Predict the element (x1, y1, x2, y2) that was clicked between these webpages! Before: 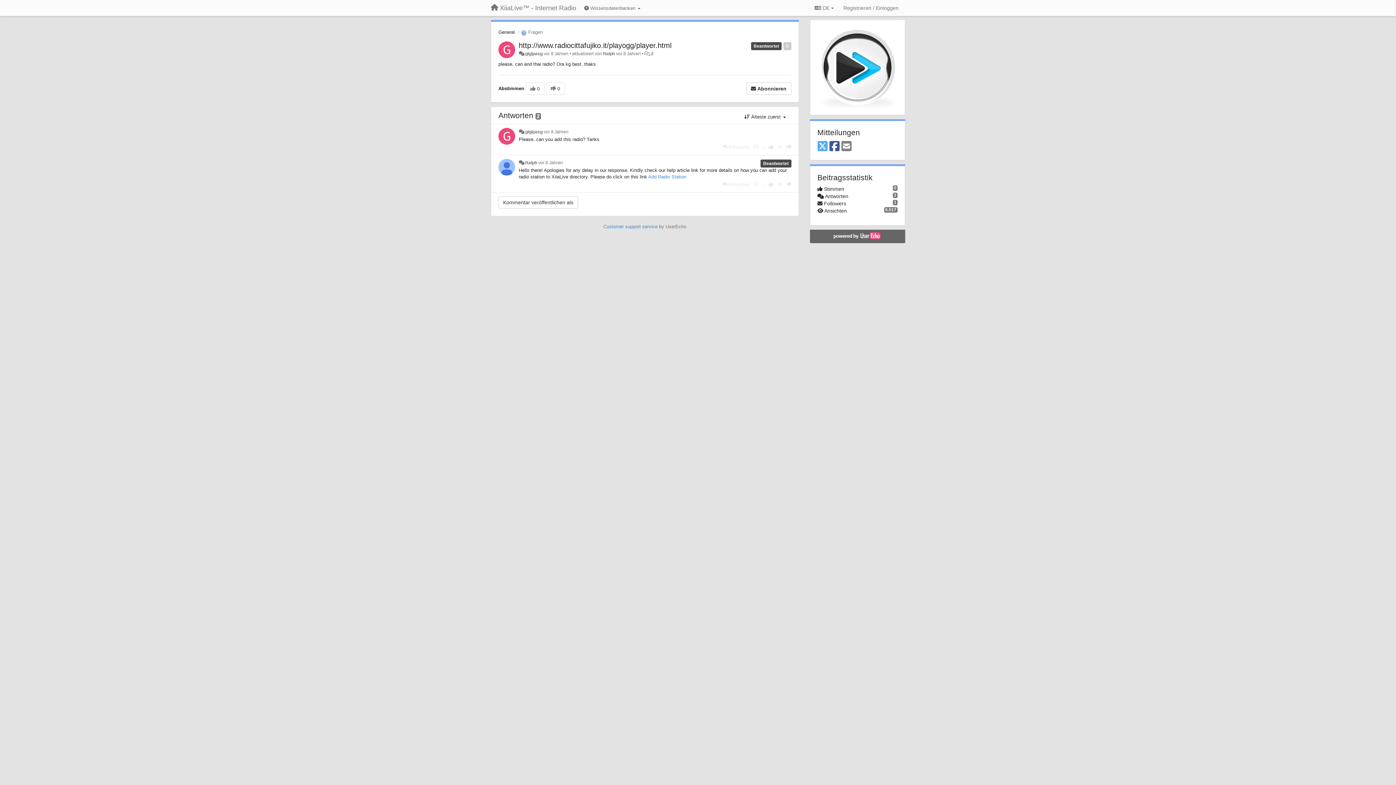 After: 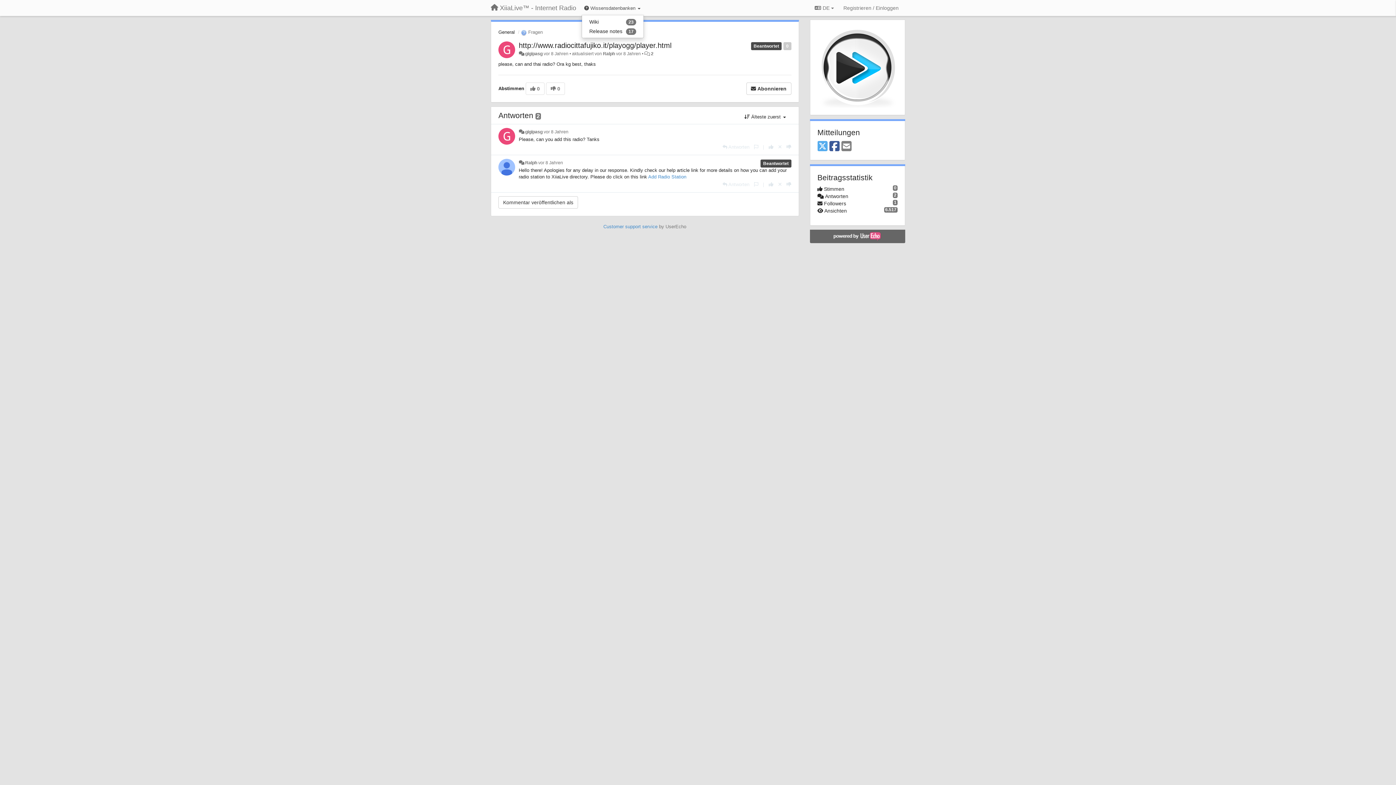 Action: bbox: (581, 2, 643, 14) label:  Wissensdatenbanken 